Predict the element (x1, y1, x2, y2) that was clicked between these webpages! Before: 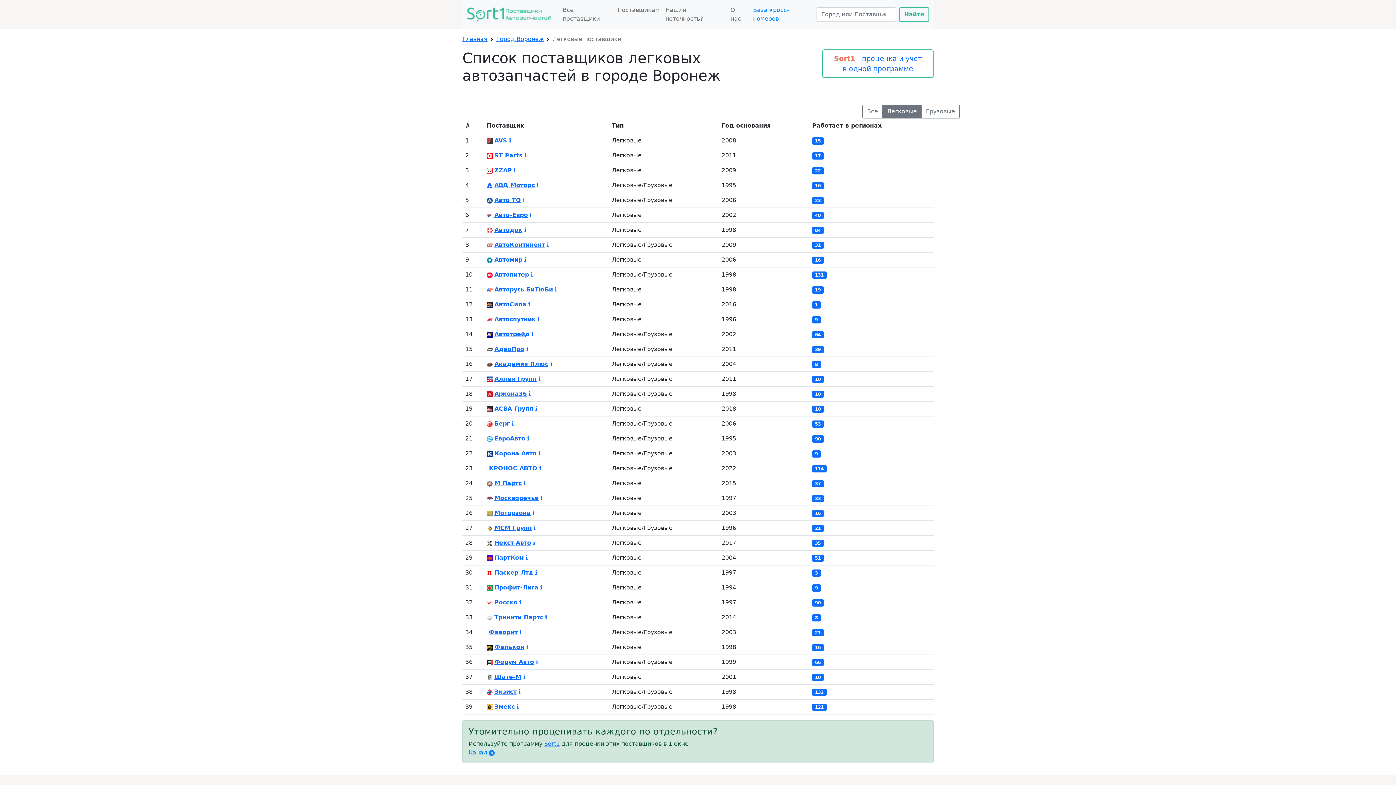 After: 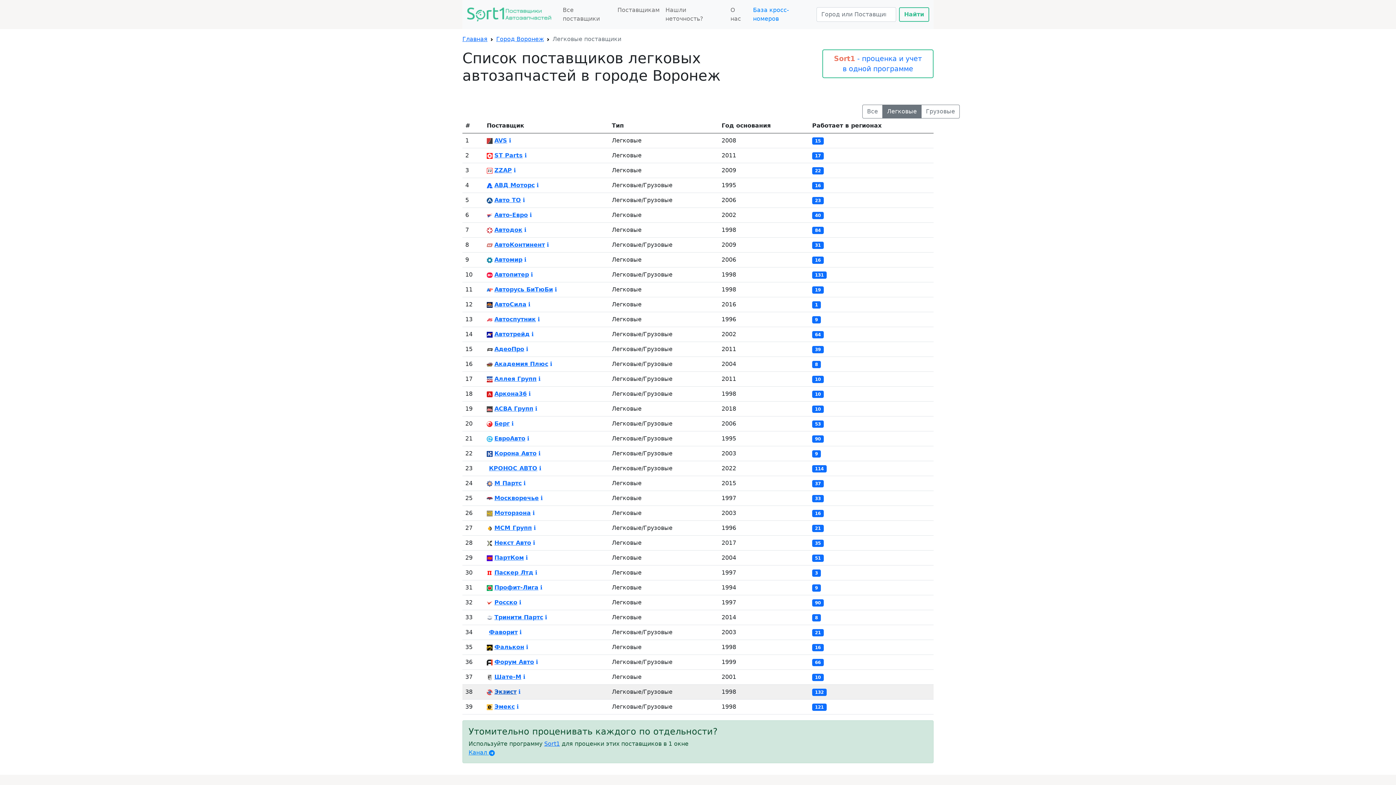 Action: label: Экзист bbox: (494, 688, 516, 695)